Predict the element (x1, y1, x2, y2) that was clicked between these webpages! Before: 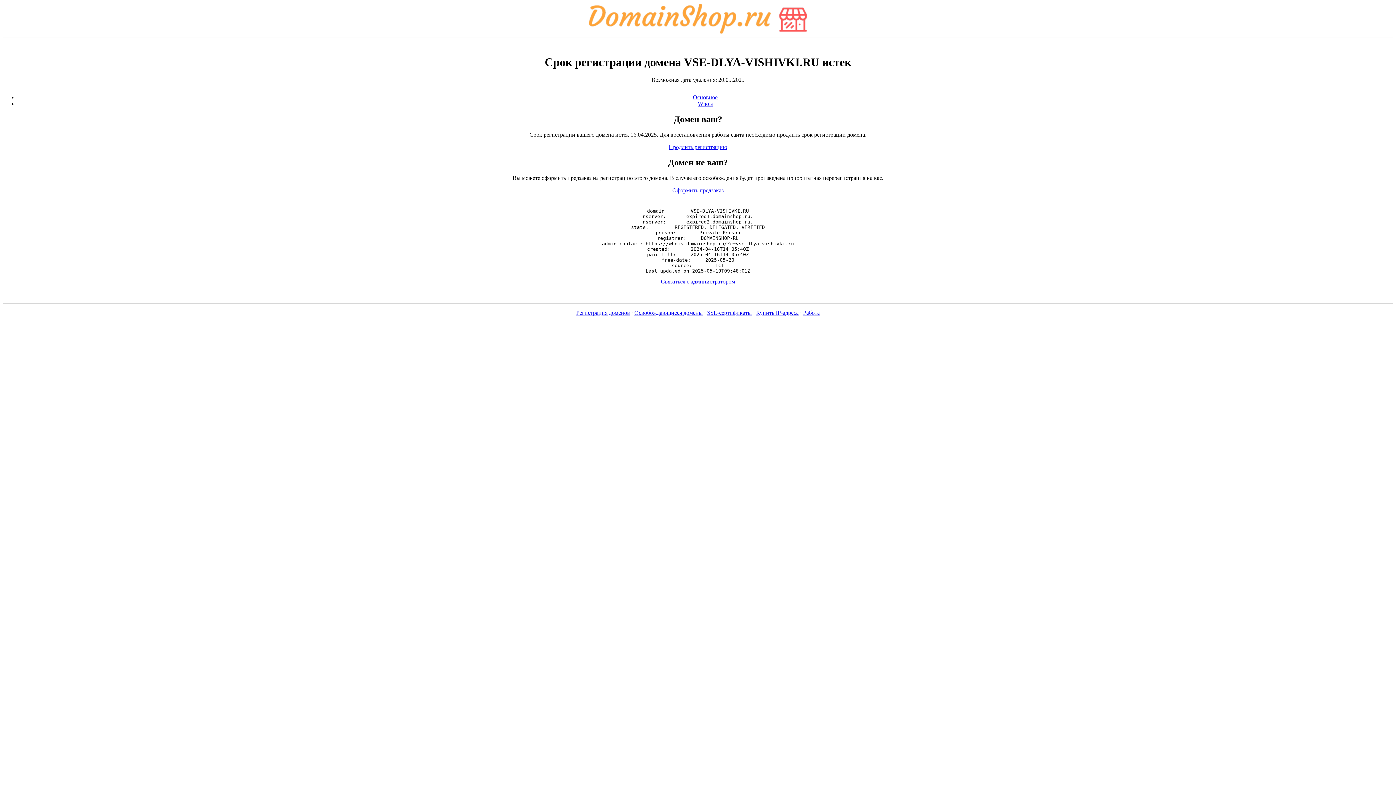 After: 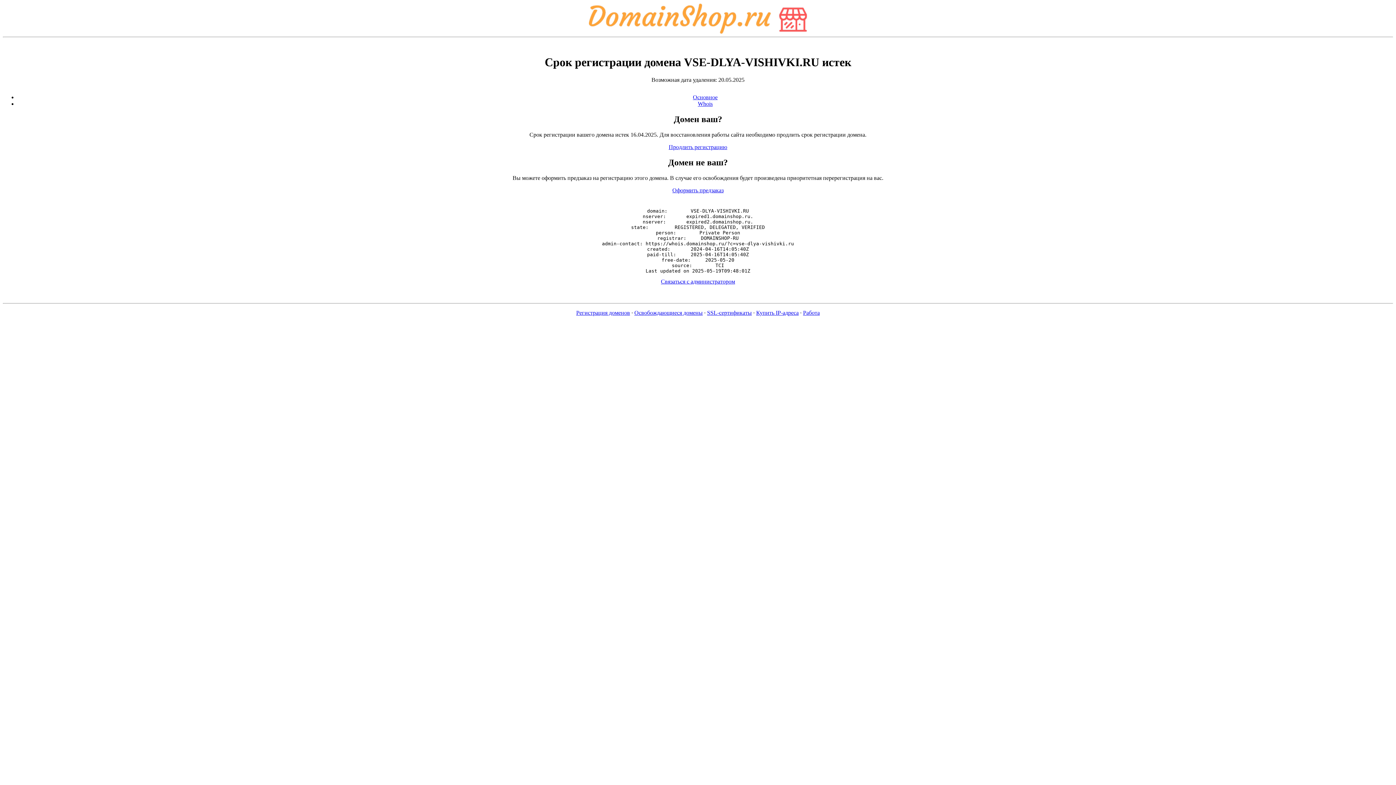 Action: bbox: (756, 309, 798, 316) label: Купить IP-адреса